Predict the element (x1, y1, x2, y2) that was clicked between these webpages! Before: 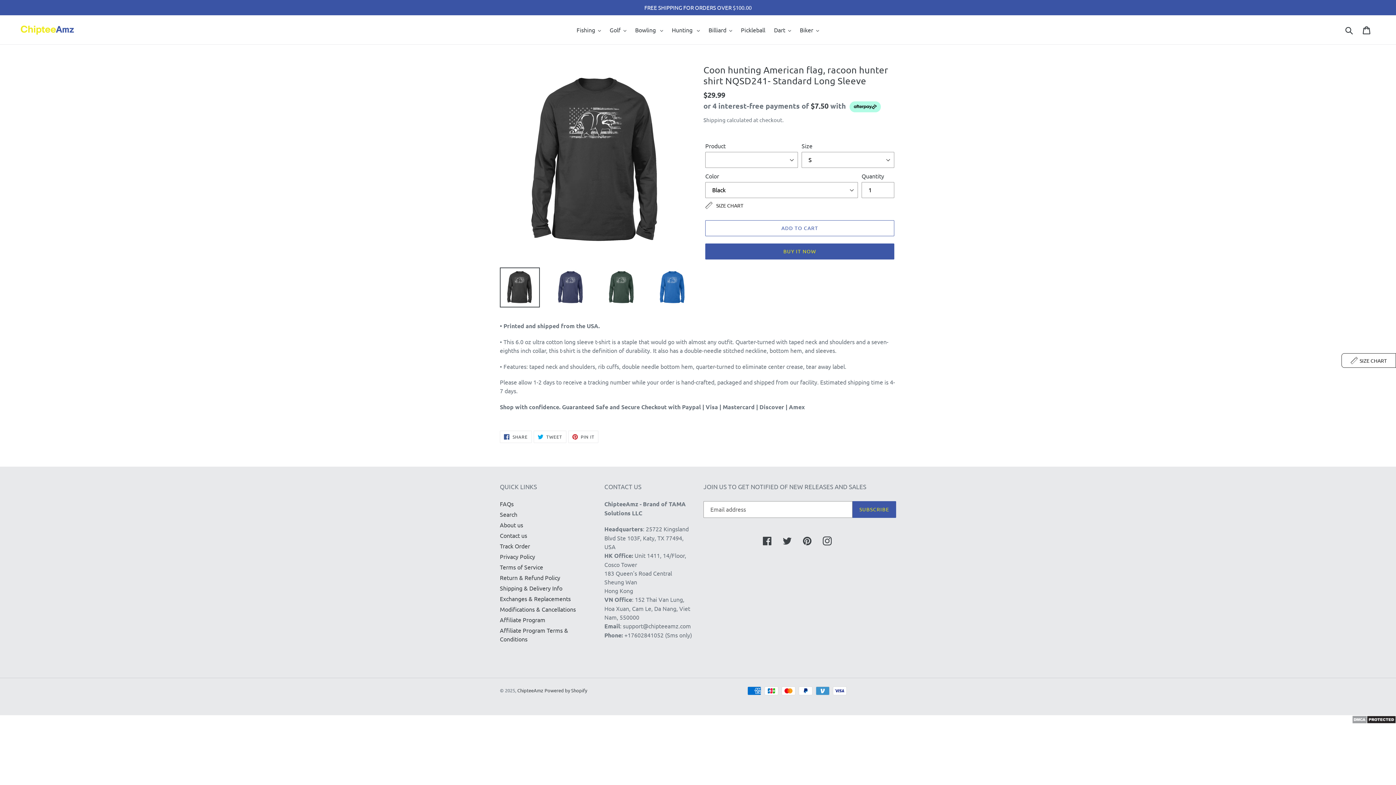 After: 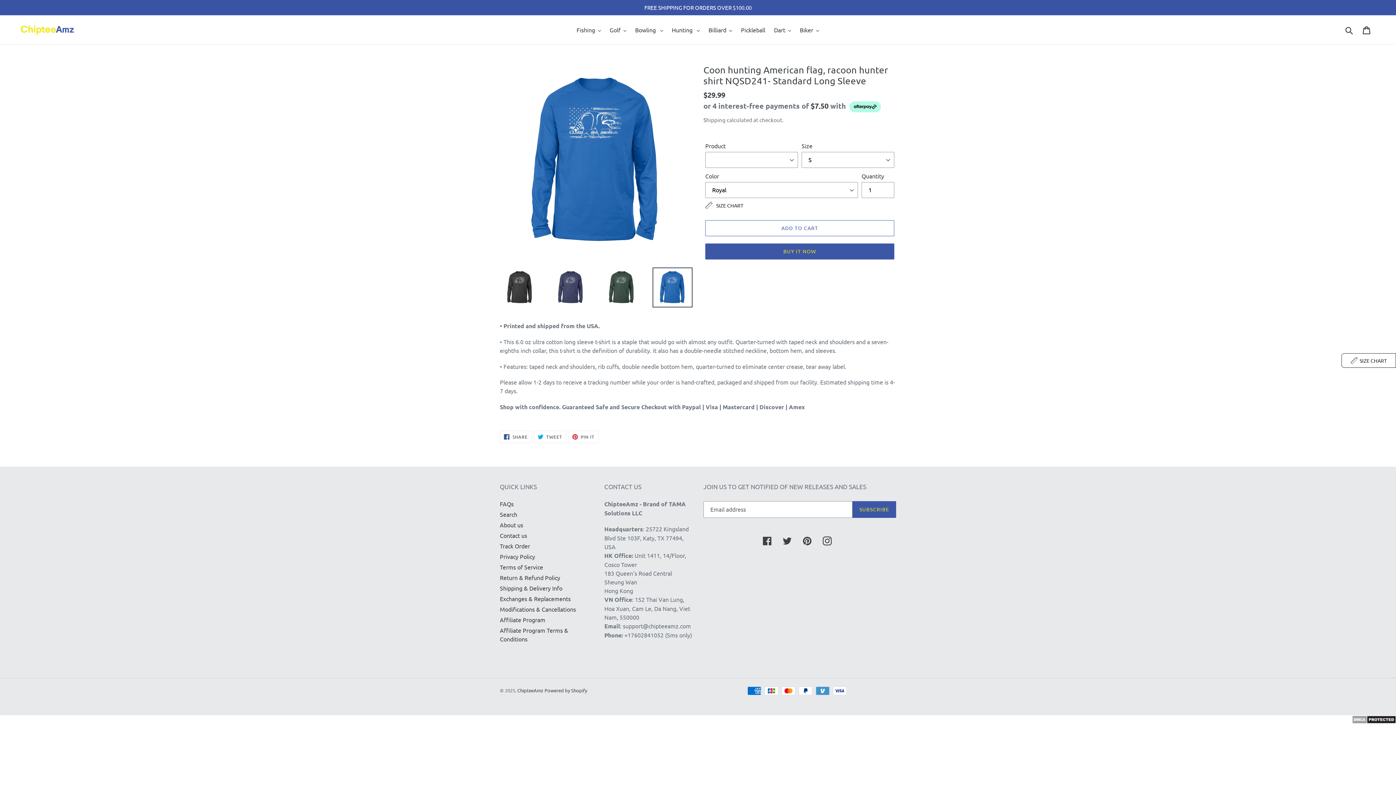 Action: bbox: (652, 267, 692, 307)